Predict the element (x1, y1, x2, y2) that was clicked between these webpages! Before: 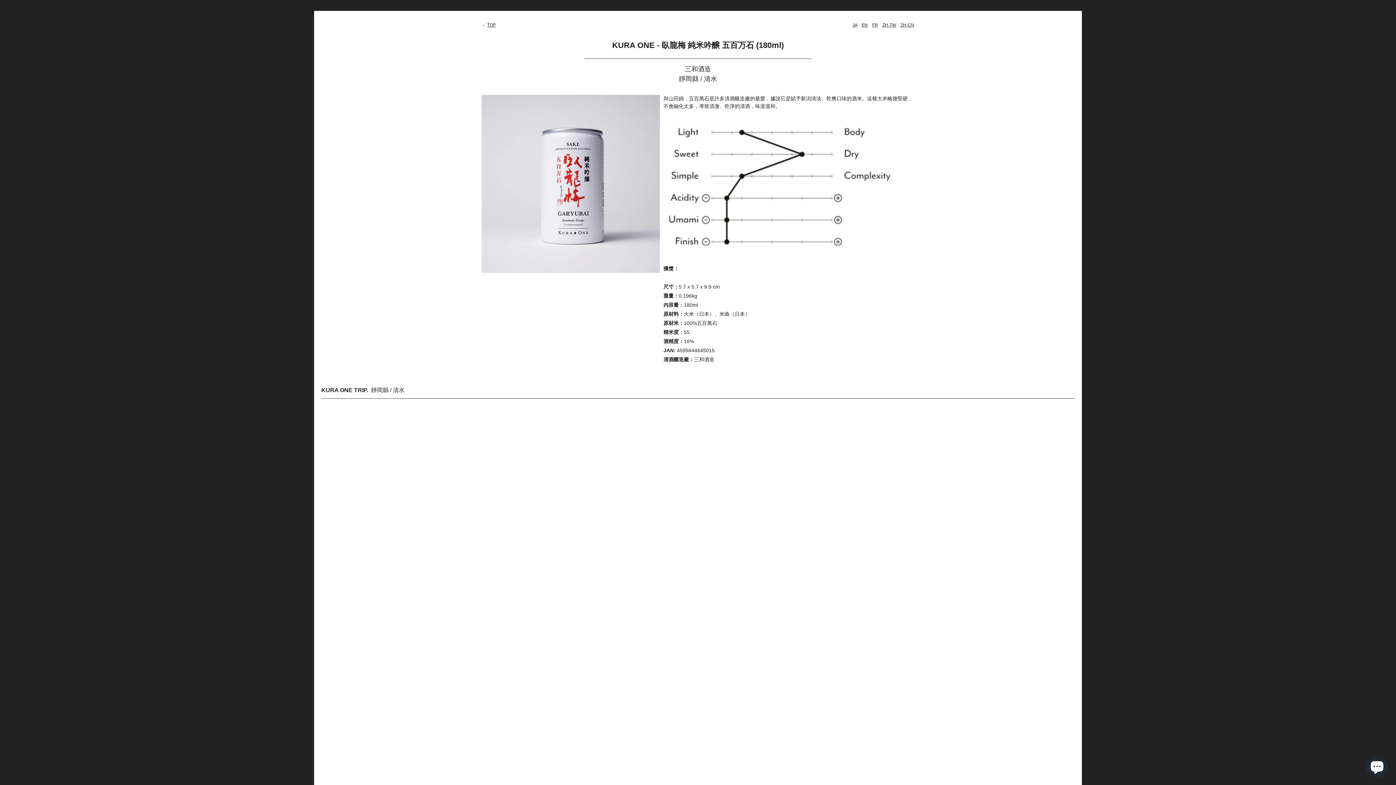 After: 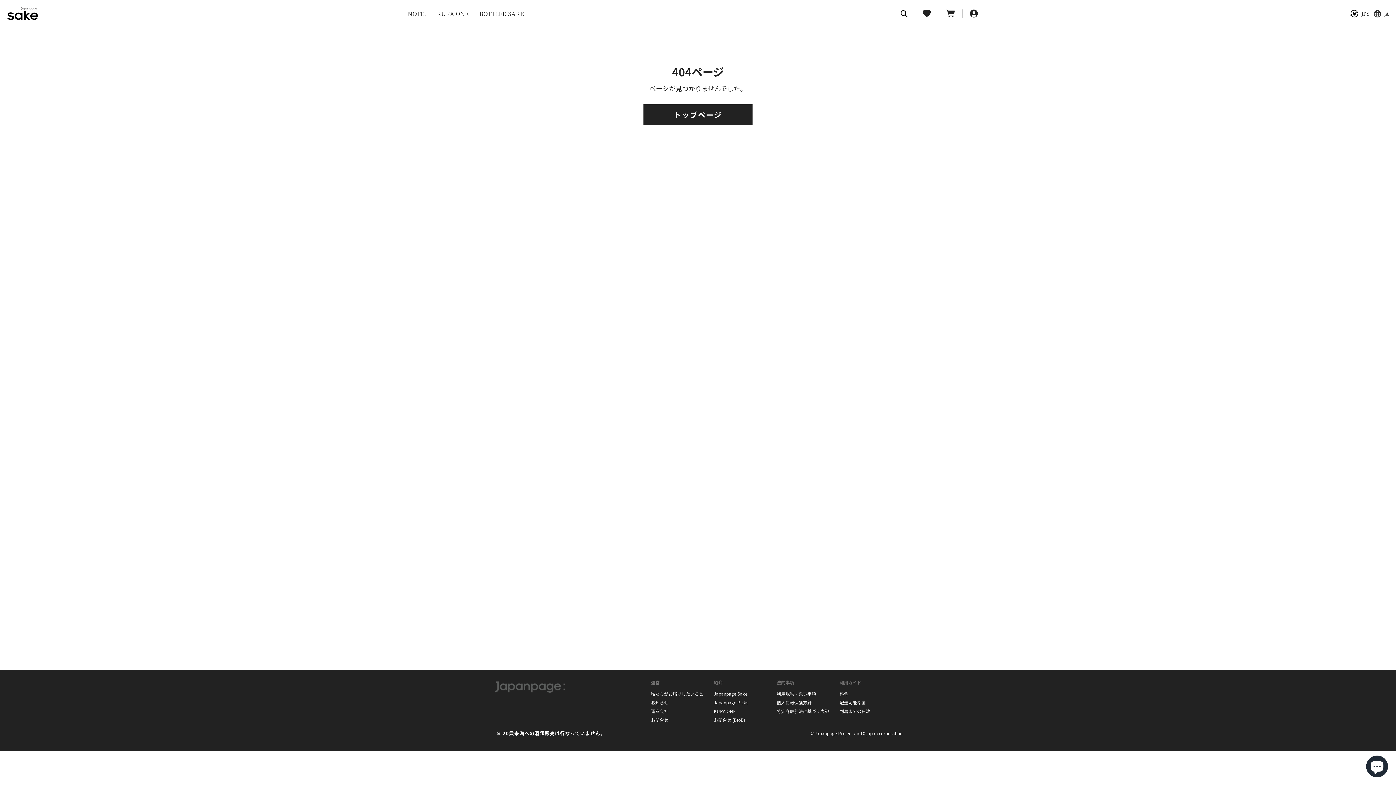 Action: bbox: (900, 22, 914, 27) label: ZH-CN